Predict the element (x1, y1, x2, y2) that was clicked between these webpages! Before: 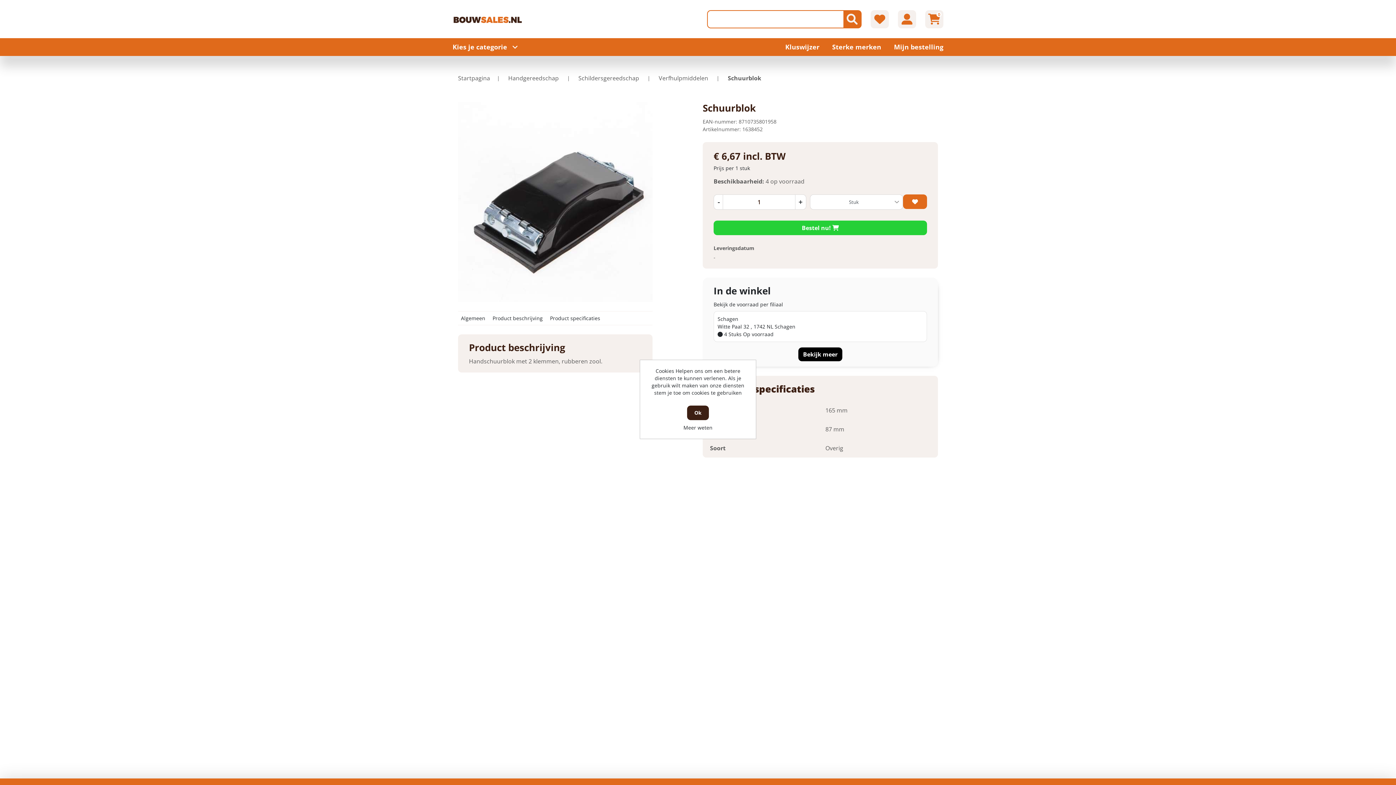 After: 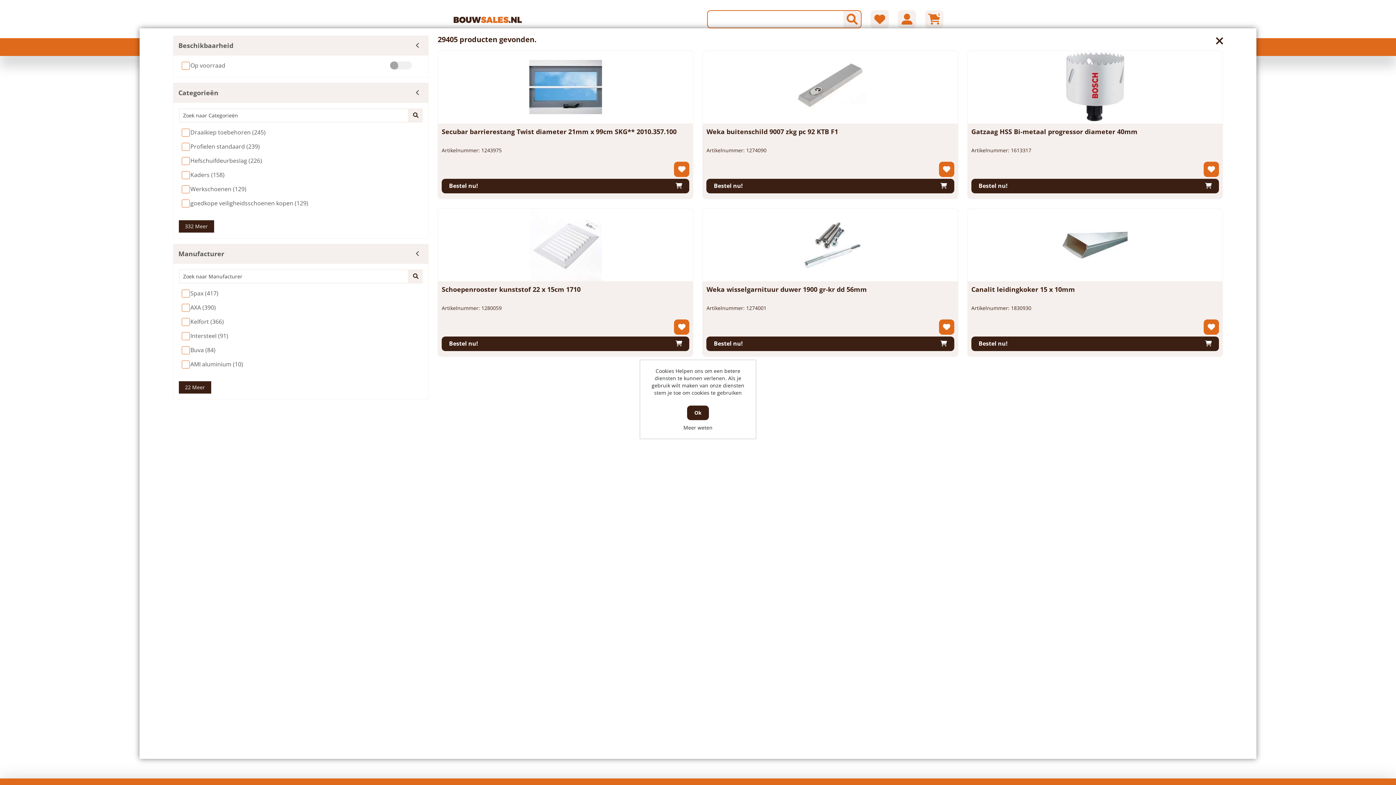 Action: bbox: (843, 10, 861, 28)